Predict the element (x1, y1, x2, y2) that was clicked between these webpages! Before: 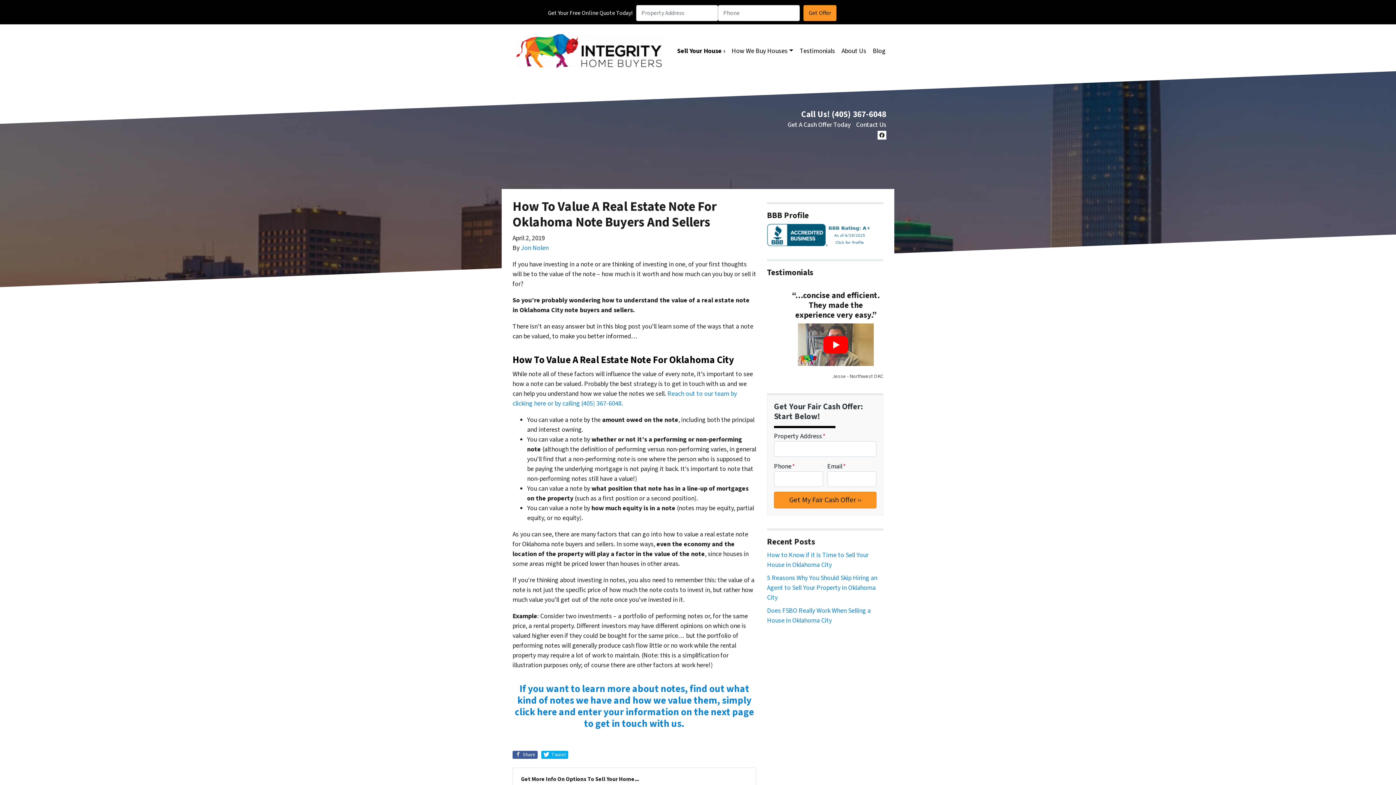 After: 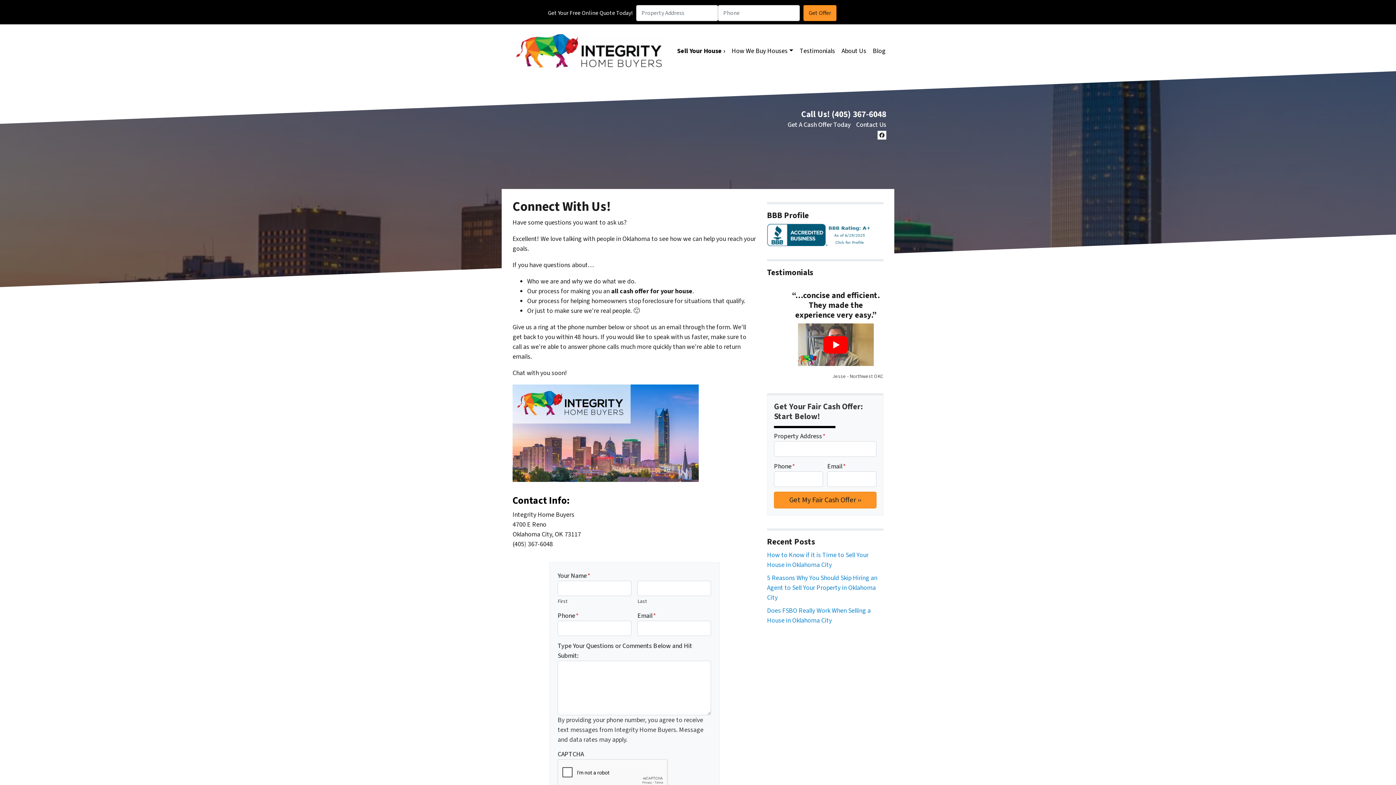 Action: bbox: (856, 120, 886, 129) label: Contact Us